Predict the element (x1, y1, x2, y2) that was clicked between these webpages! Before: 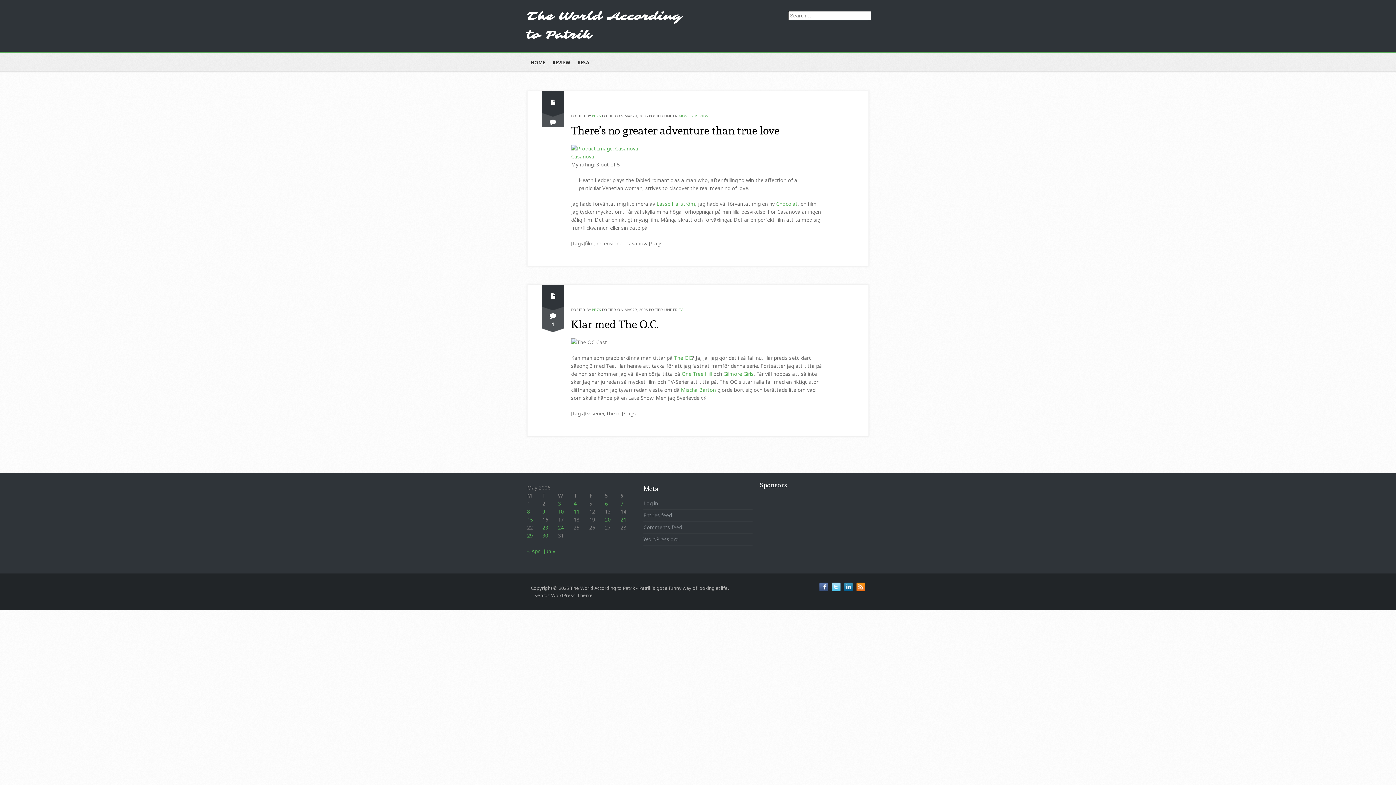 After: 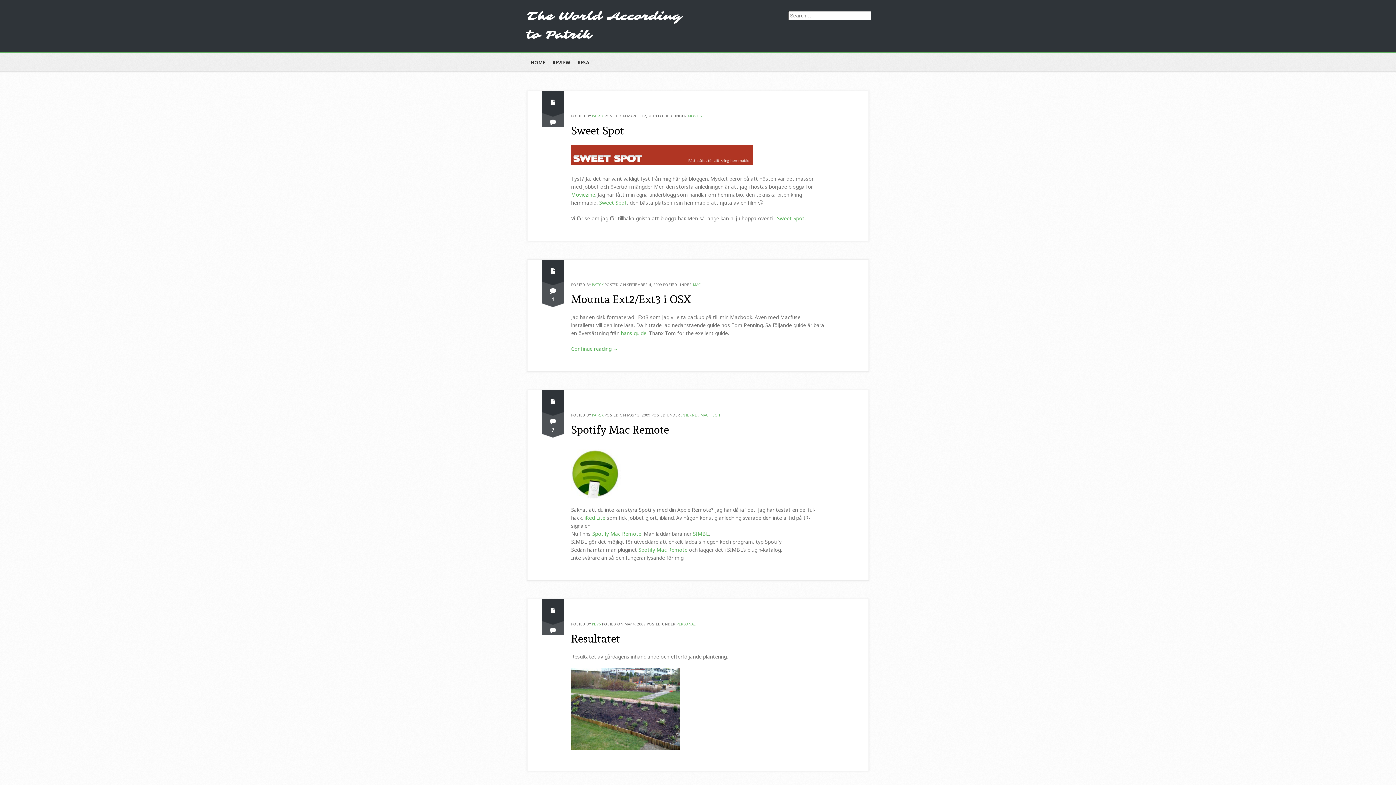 Action: label: The World According to Patrik bbox: (570, 585, 635, 591)